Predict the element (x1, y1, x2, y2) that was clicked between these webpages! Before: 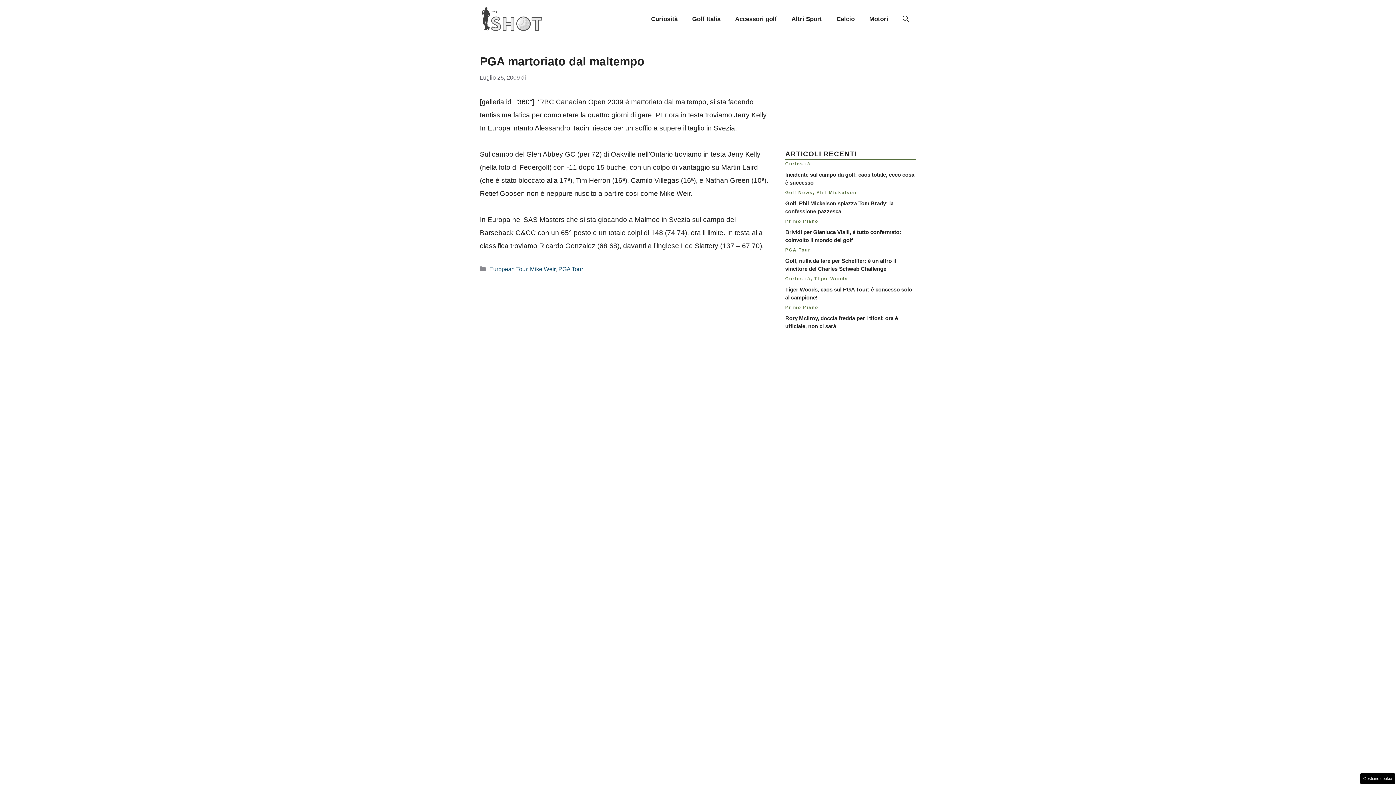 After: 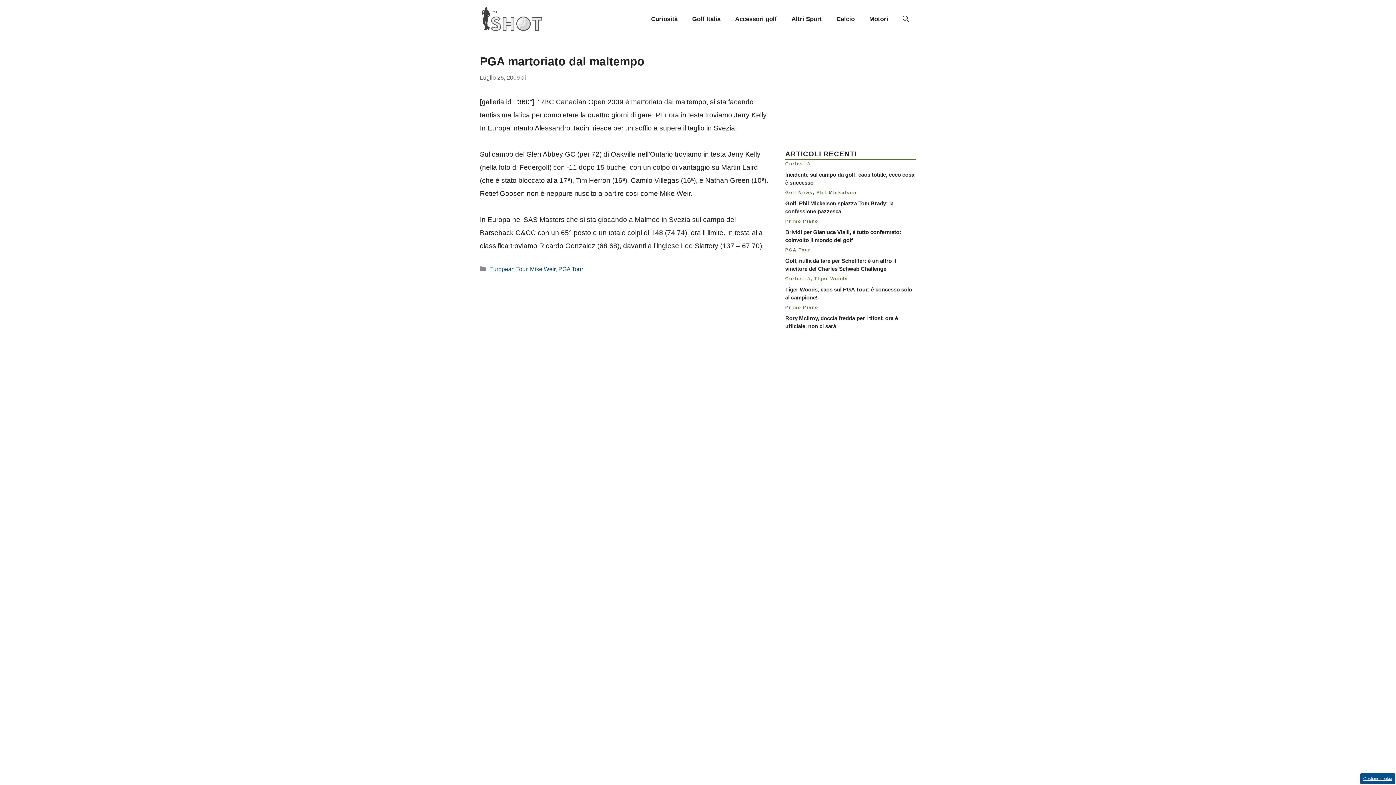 Action: label: Gestione cookie bbox: (1360, 773, 1395, 784)